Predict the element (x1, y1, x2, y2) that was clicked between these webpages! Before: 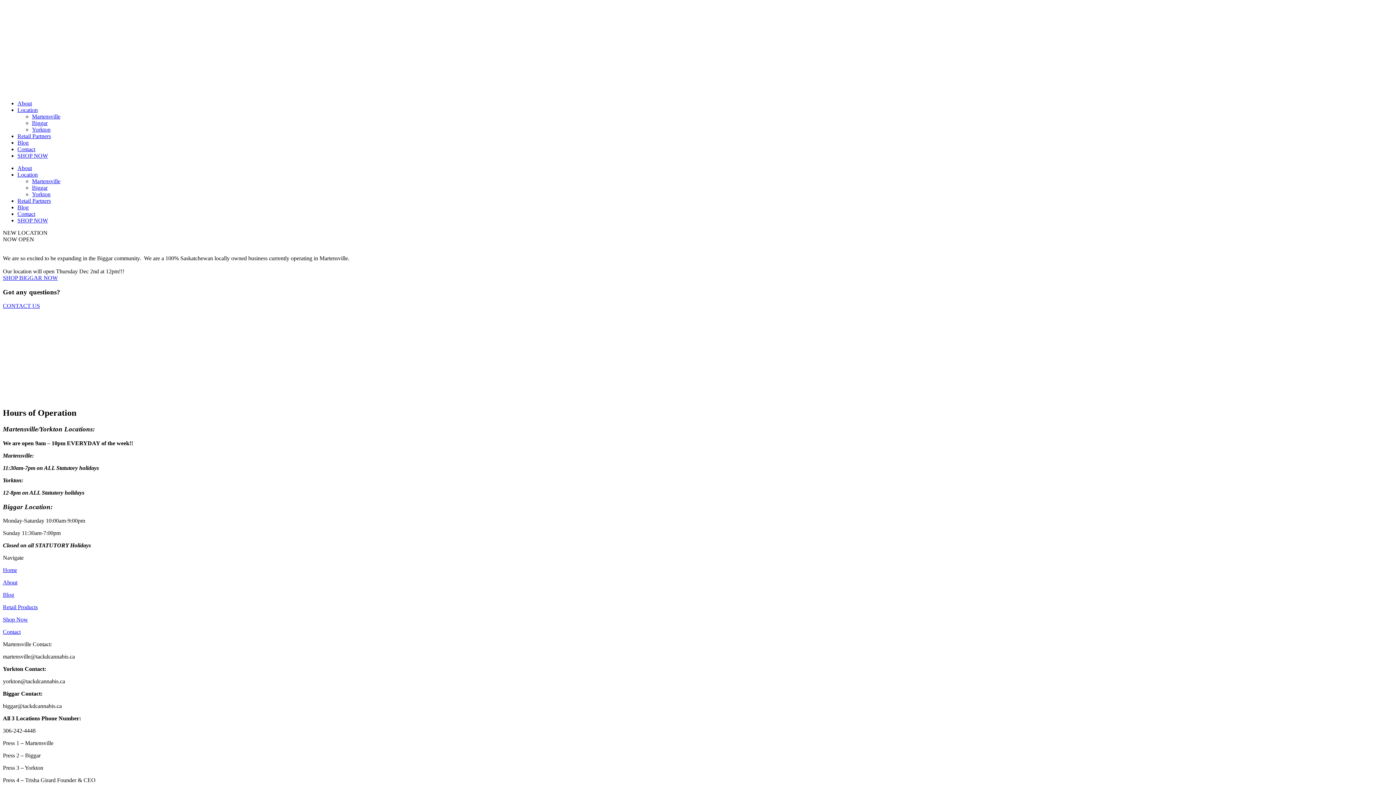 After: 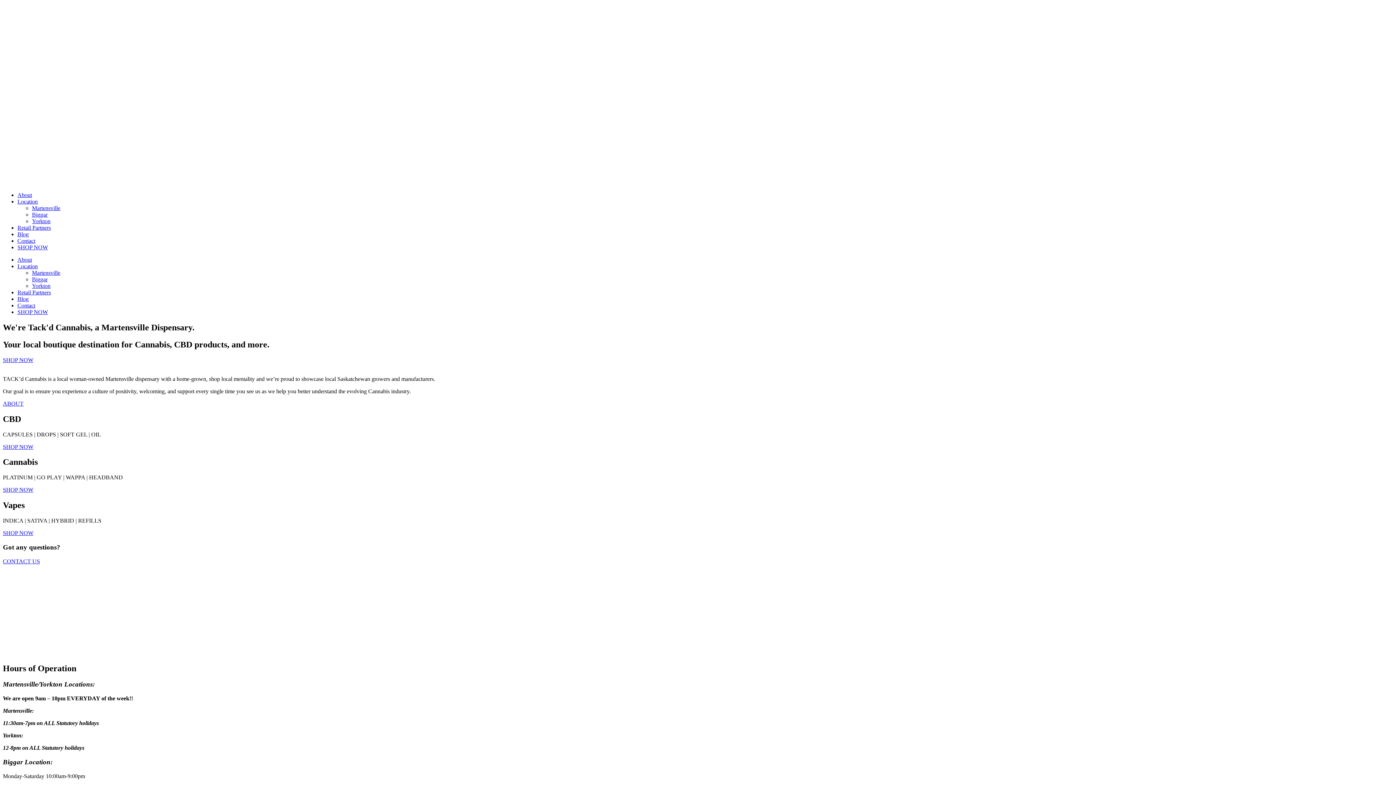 Action: bbox: (32, 113, 60, 119) label: Martensville